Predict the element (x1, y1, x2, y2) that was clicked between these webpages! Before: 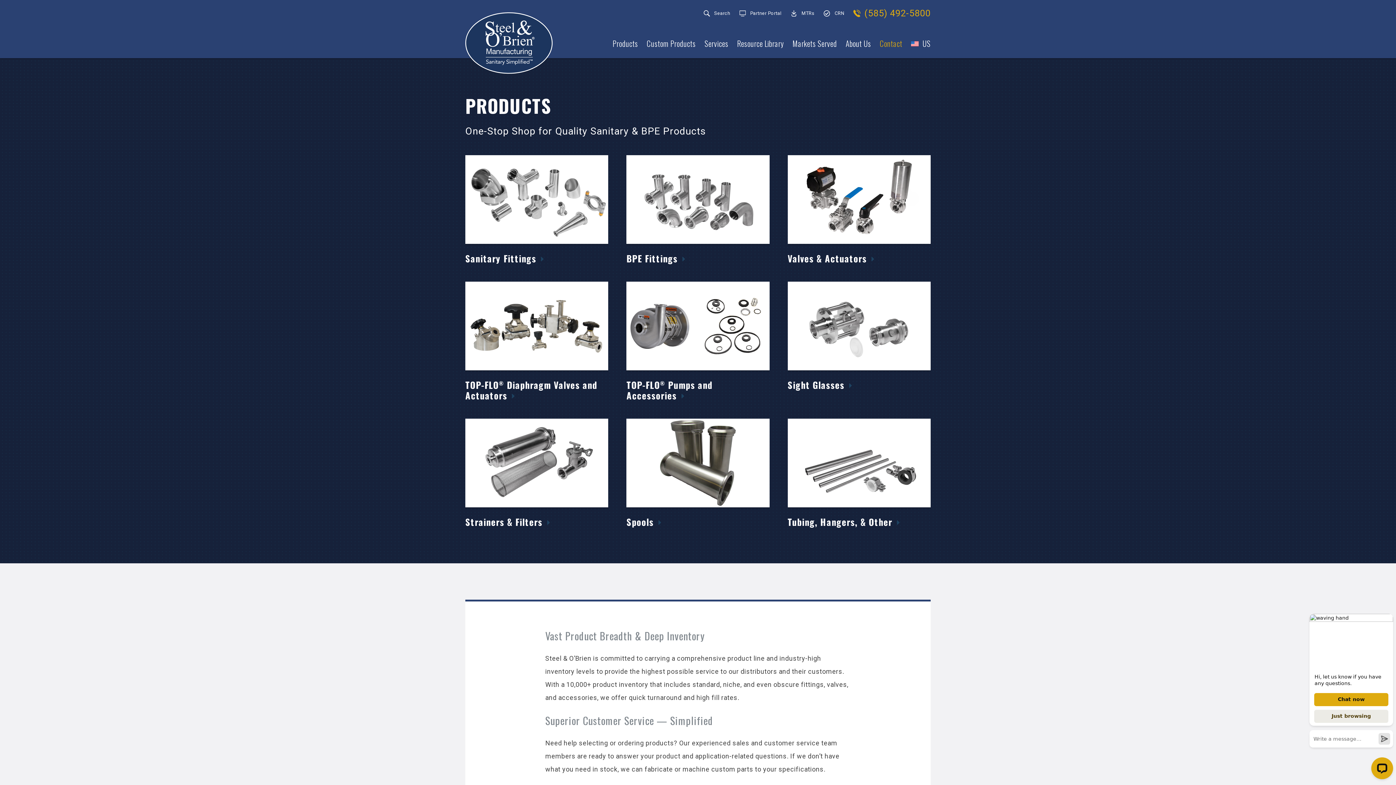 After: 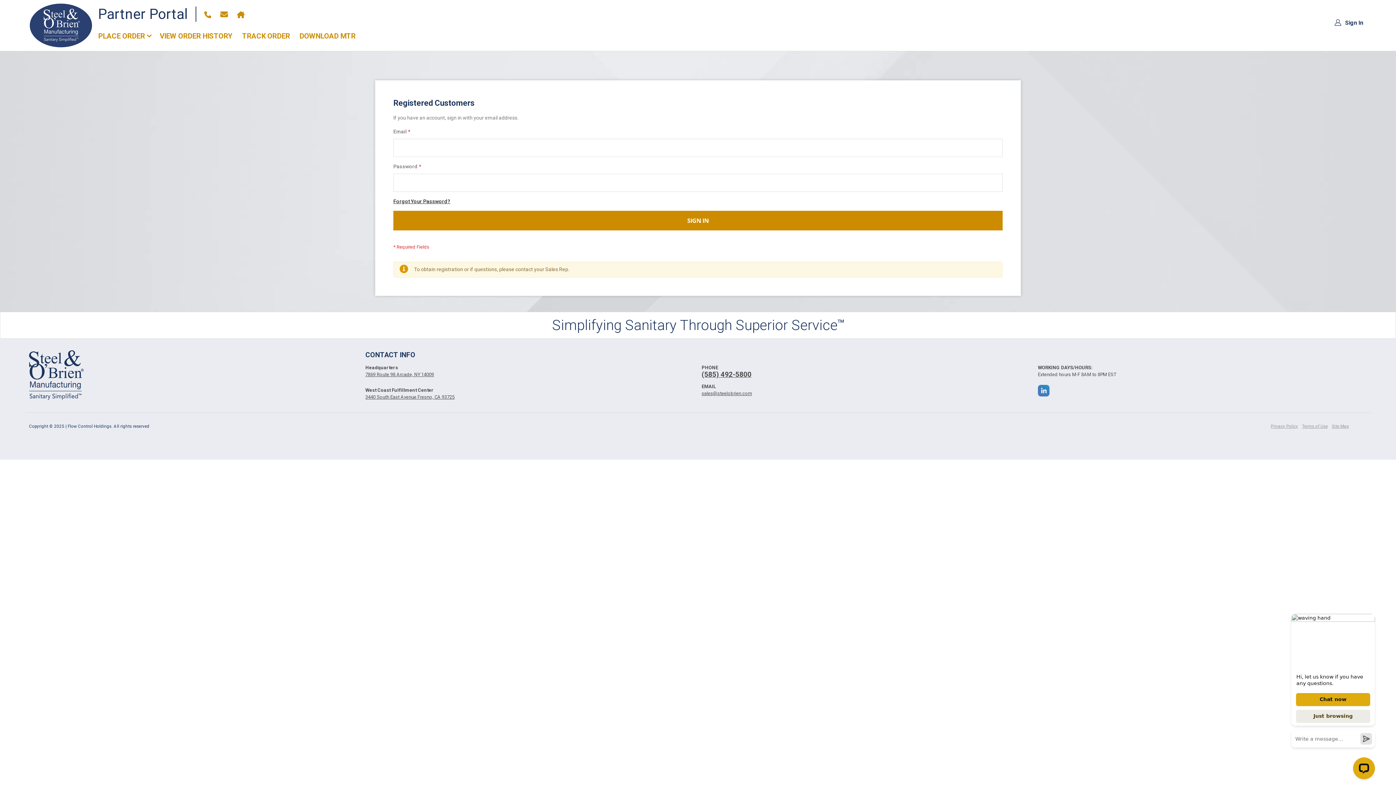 Action: bbox: (739, 10, 781, 15) label: Partner Portal